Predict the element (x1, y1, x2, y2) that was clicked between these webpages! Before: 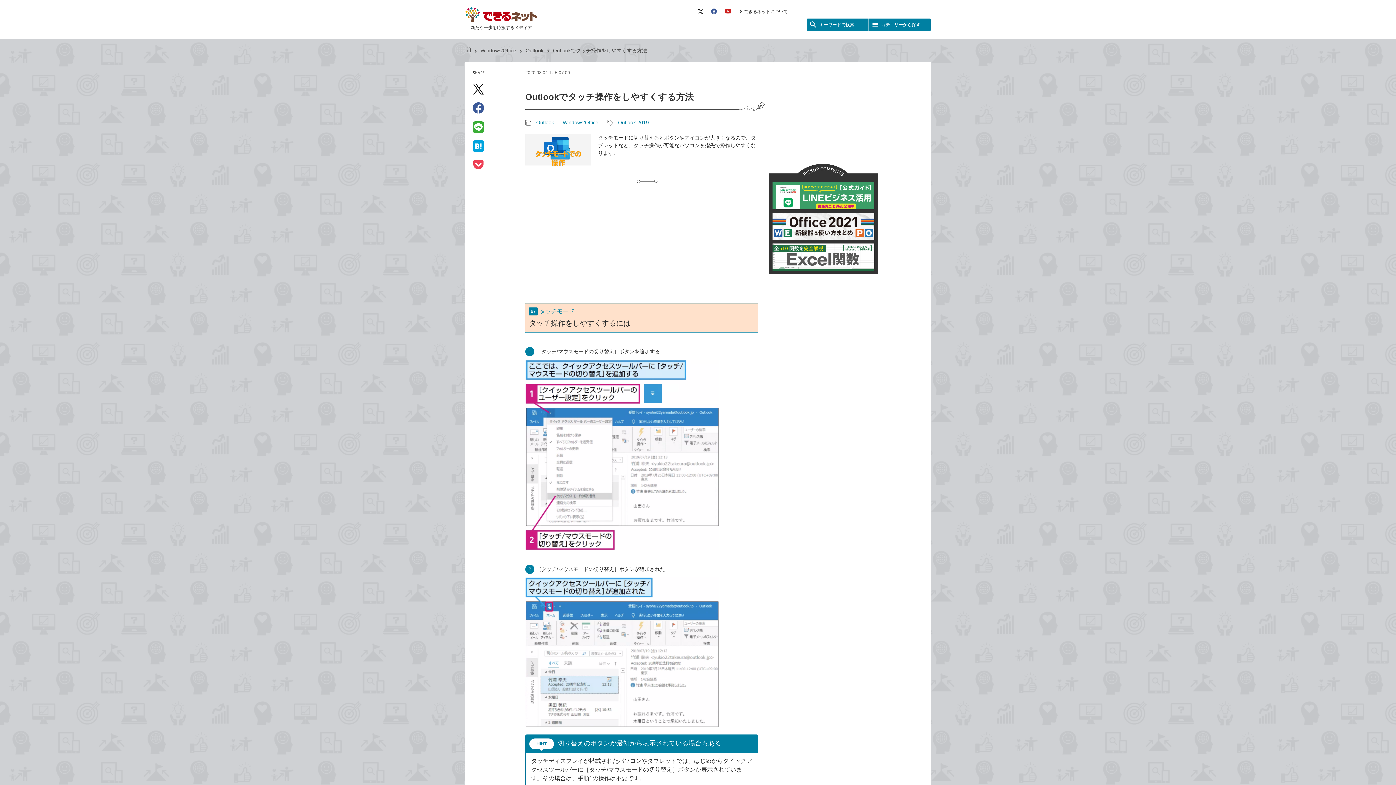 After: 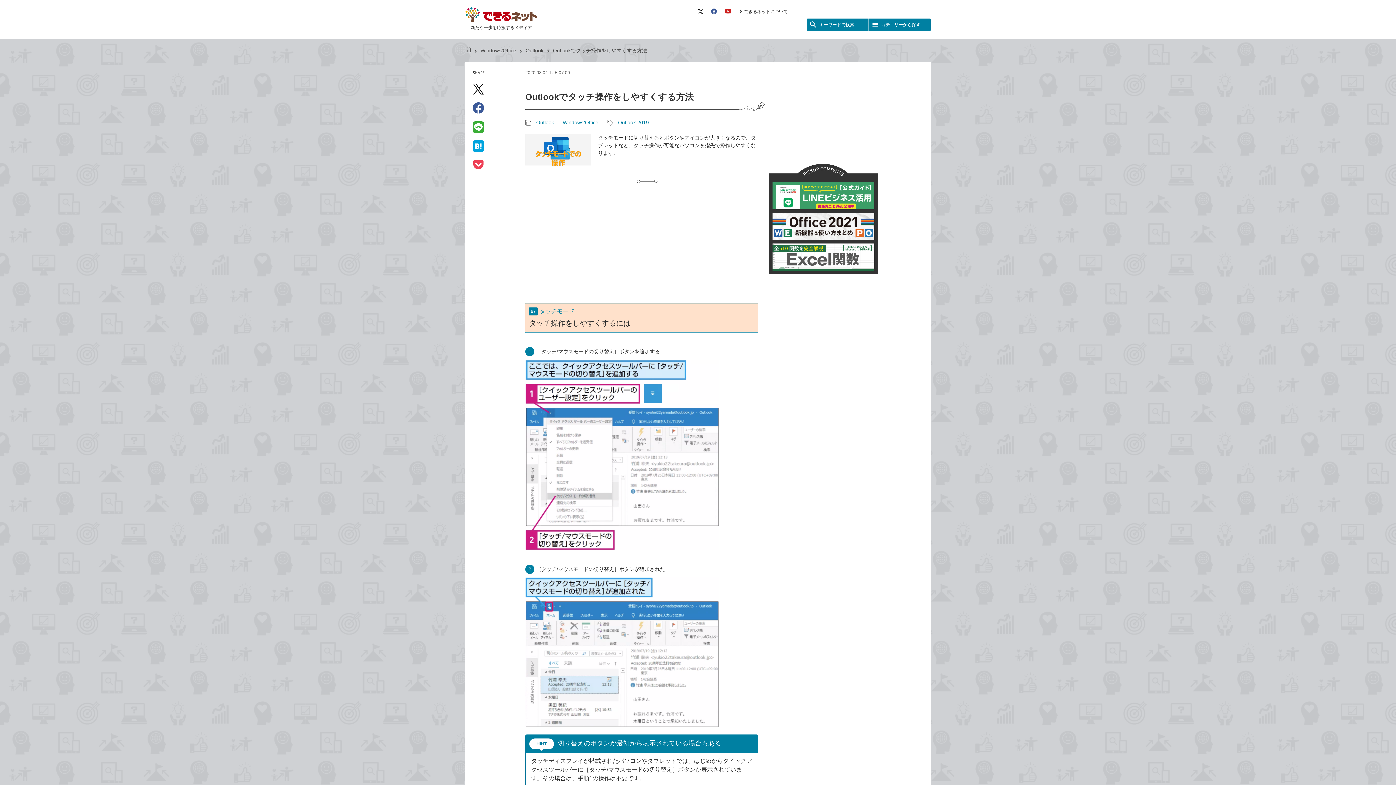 Action: bbox: (472, 102, 484, 113) label: Facebookでシェア